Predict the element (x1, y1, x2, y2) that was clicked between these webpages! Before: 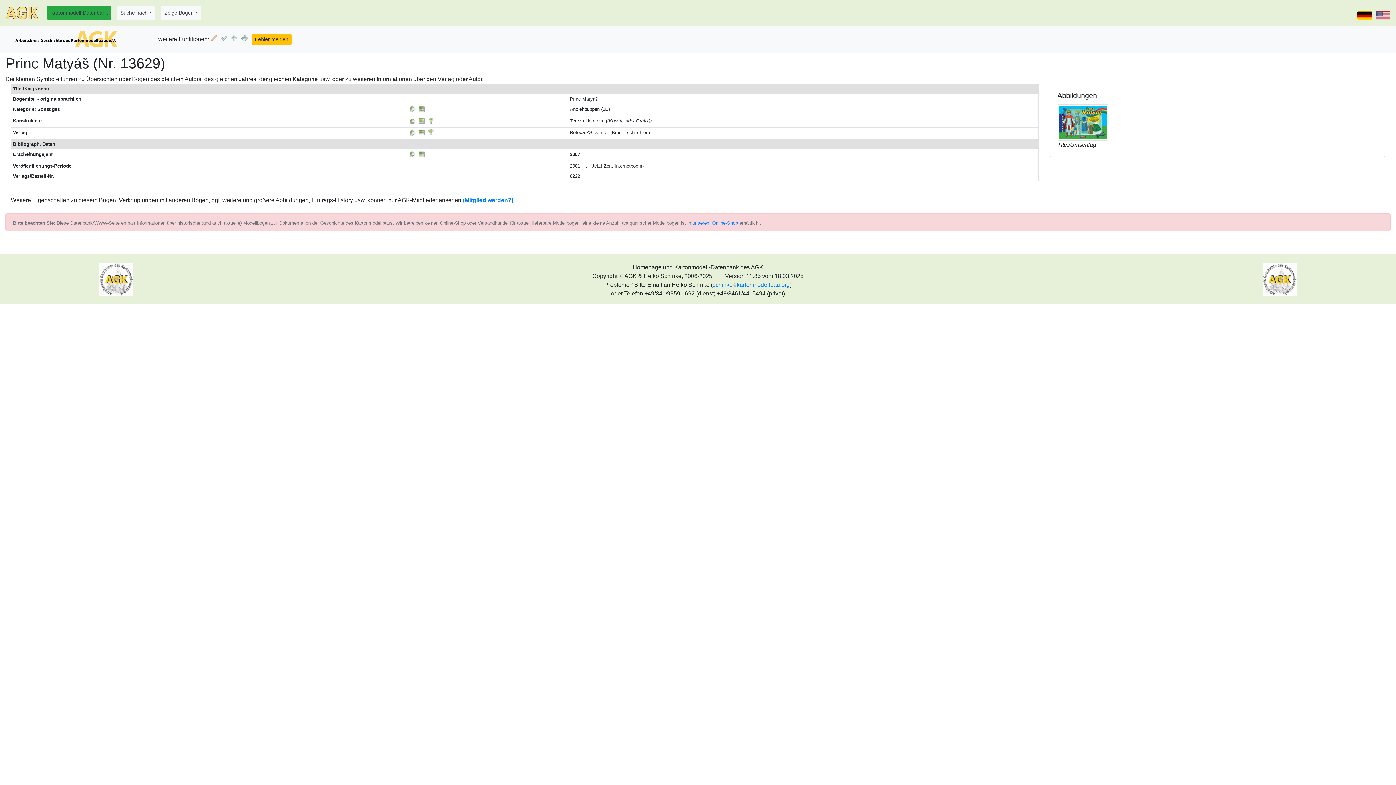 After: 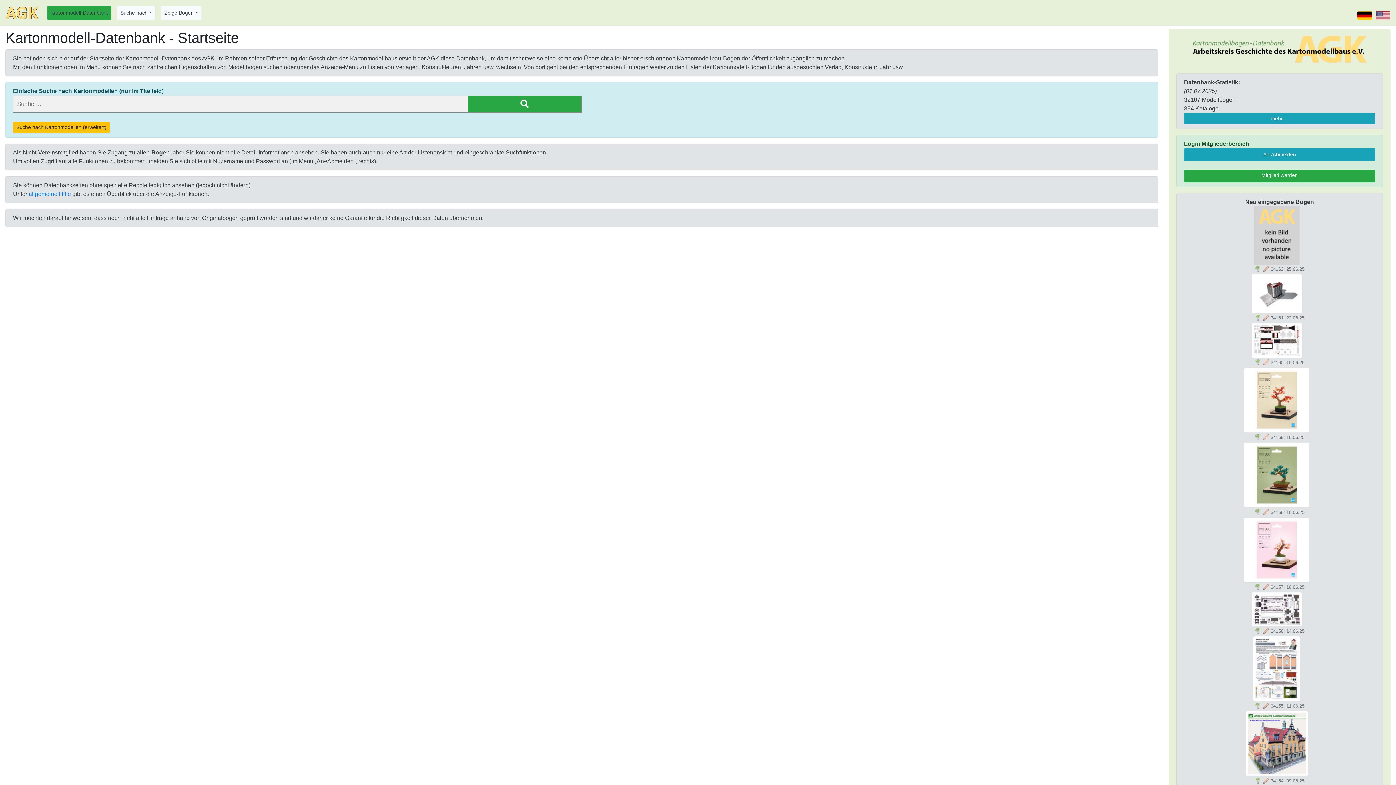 Action: bbox: (5, 28, 126, 50)